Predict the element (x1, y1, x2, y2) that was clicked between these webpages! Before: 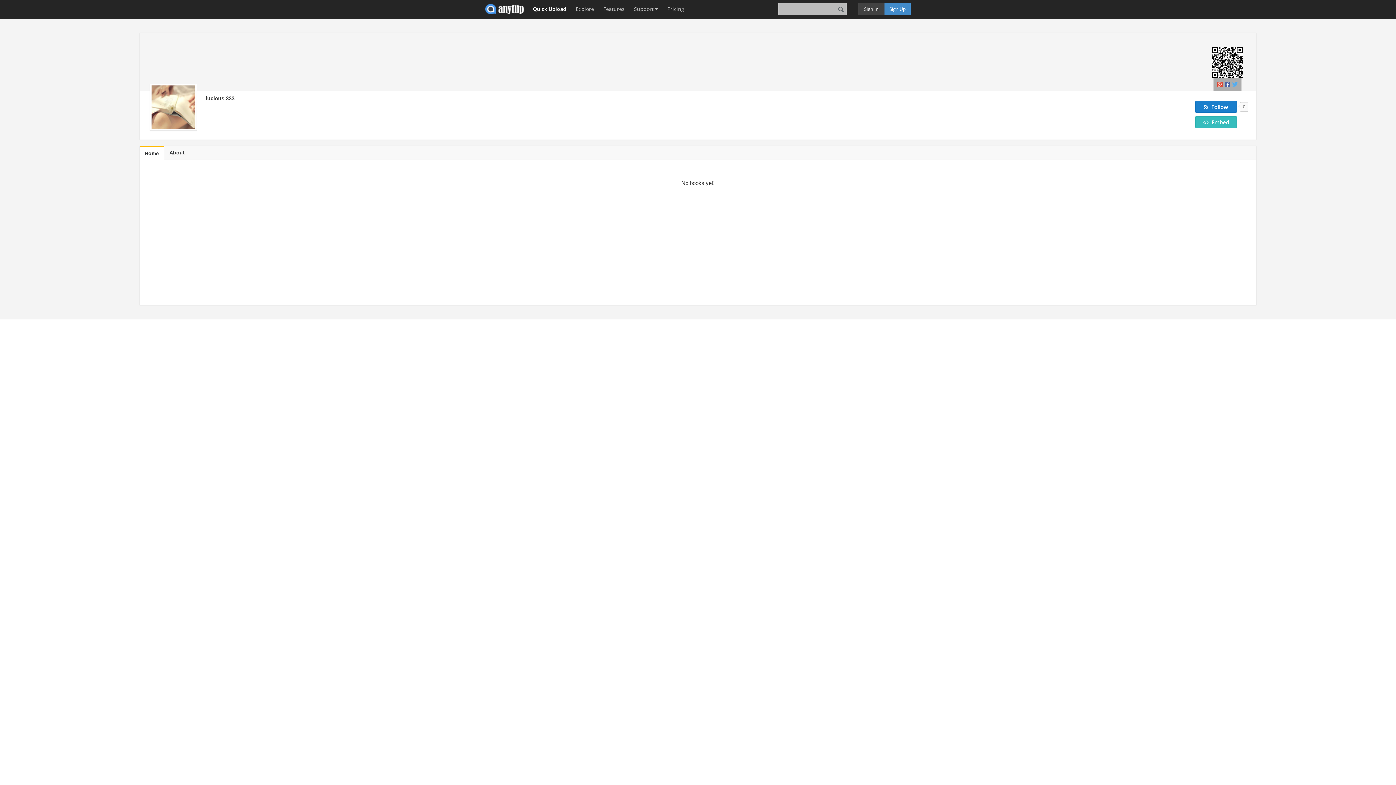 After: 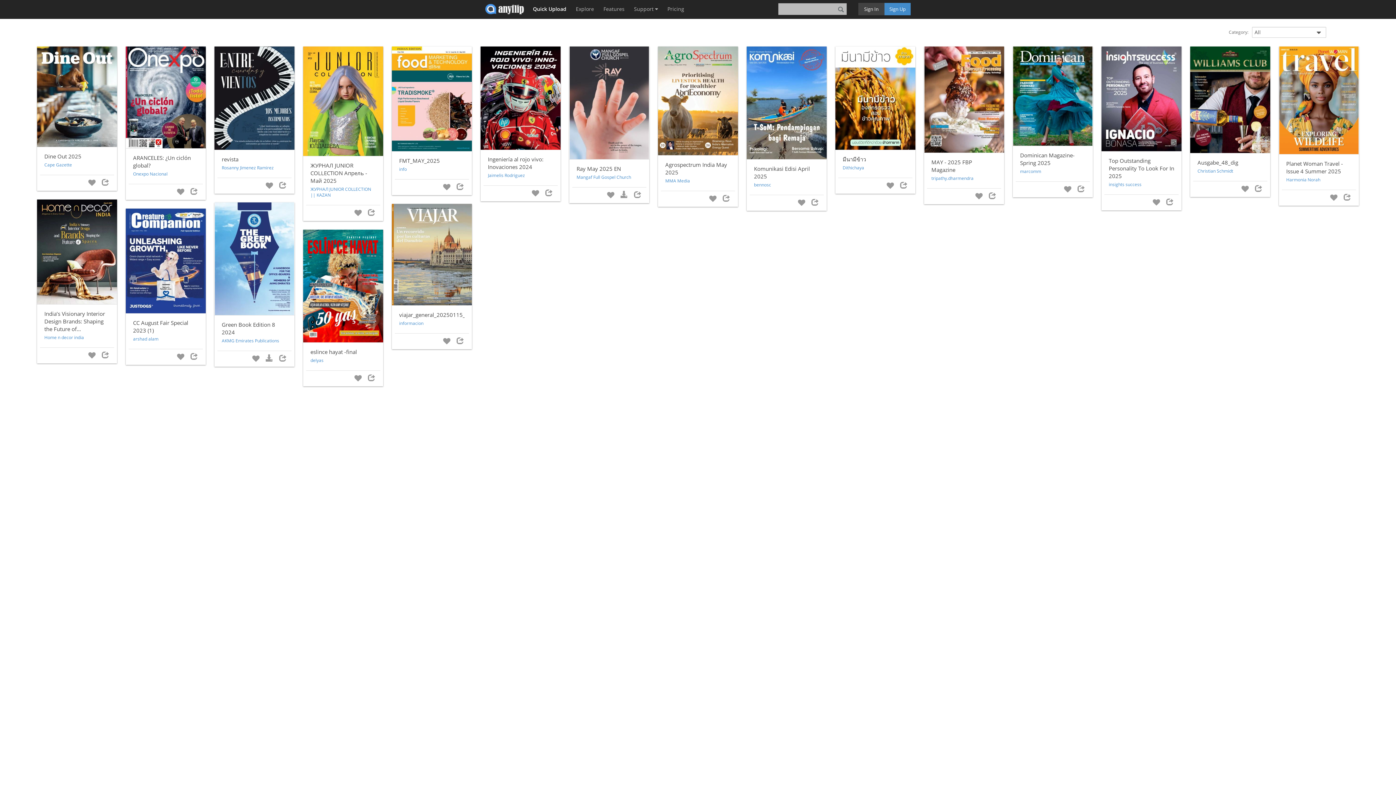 Action: bbox: (572, 0, 597, 18) label: Explore